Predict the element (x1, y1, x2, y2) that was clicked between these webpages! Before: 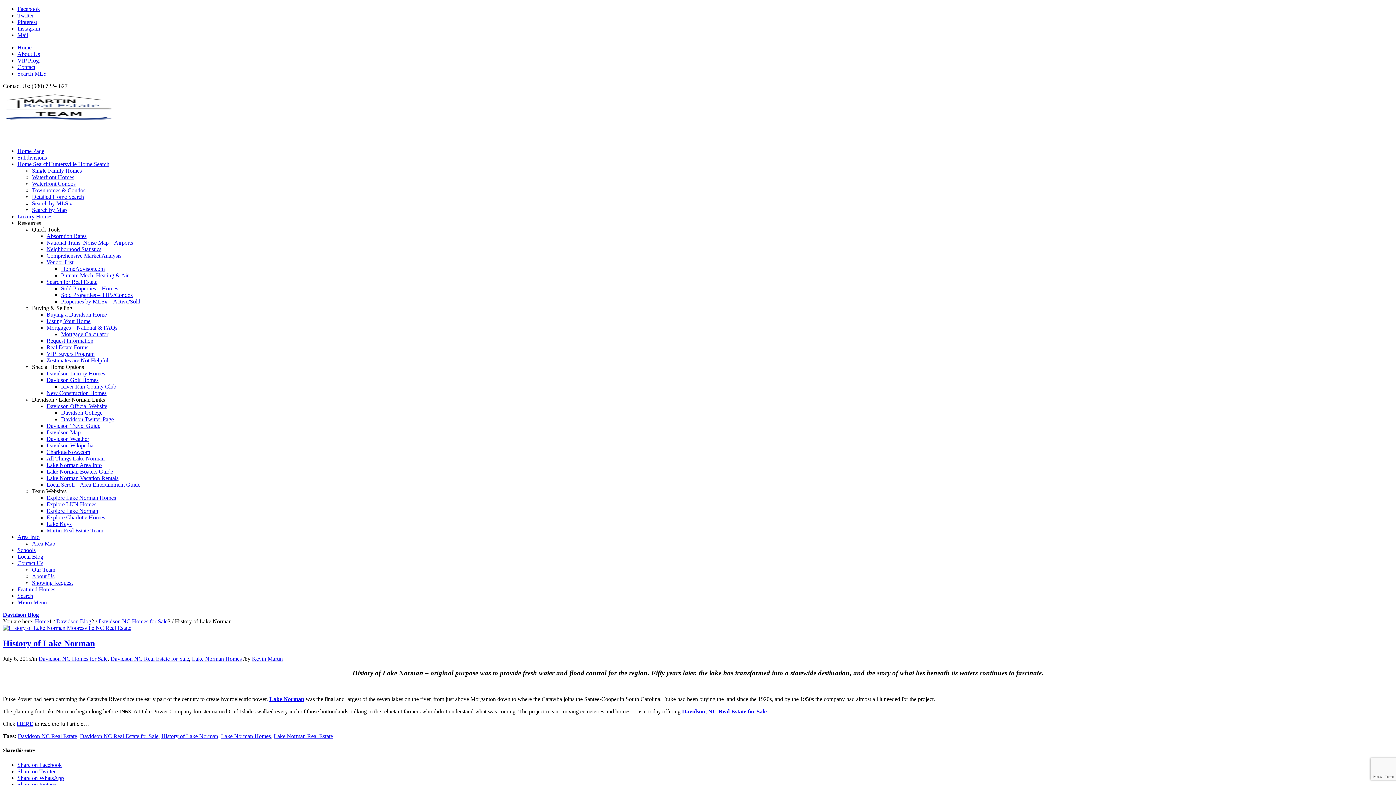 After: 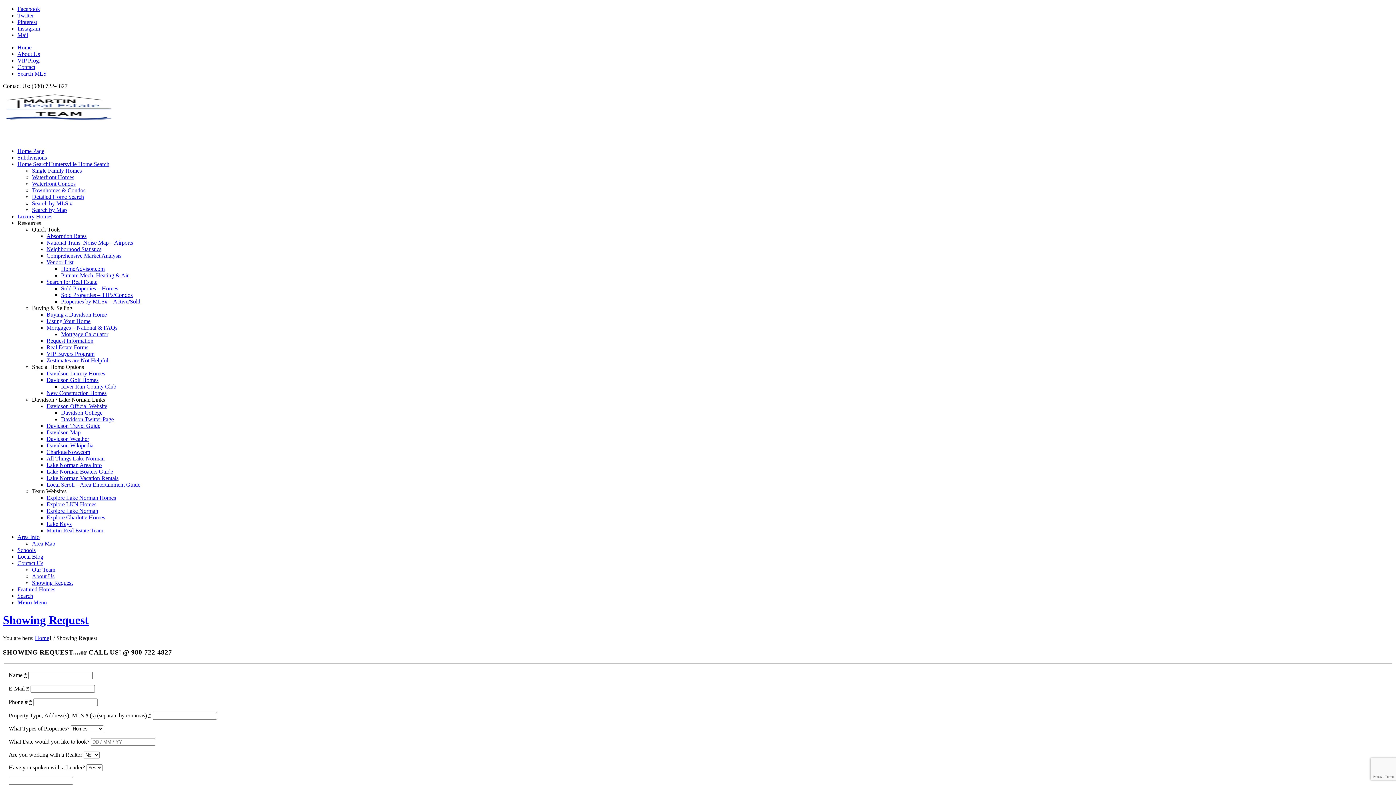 Action: label: Showing Request bbox: (32, 580, 72, 586)